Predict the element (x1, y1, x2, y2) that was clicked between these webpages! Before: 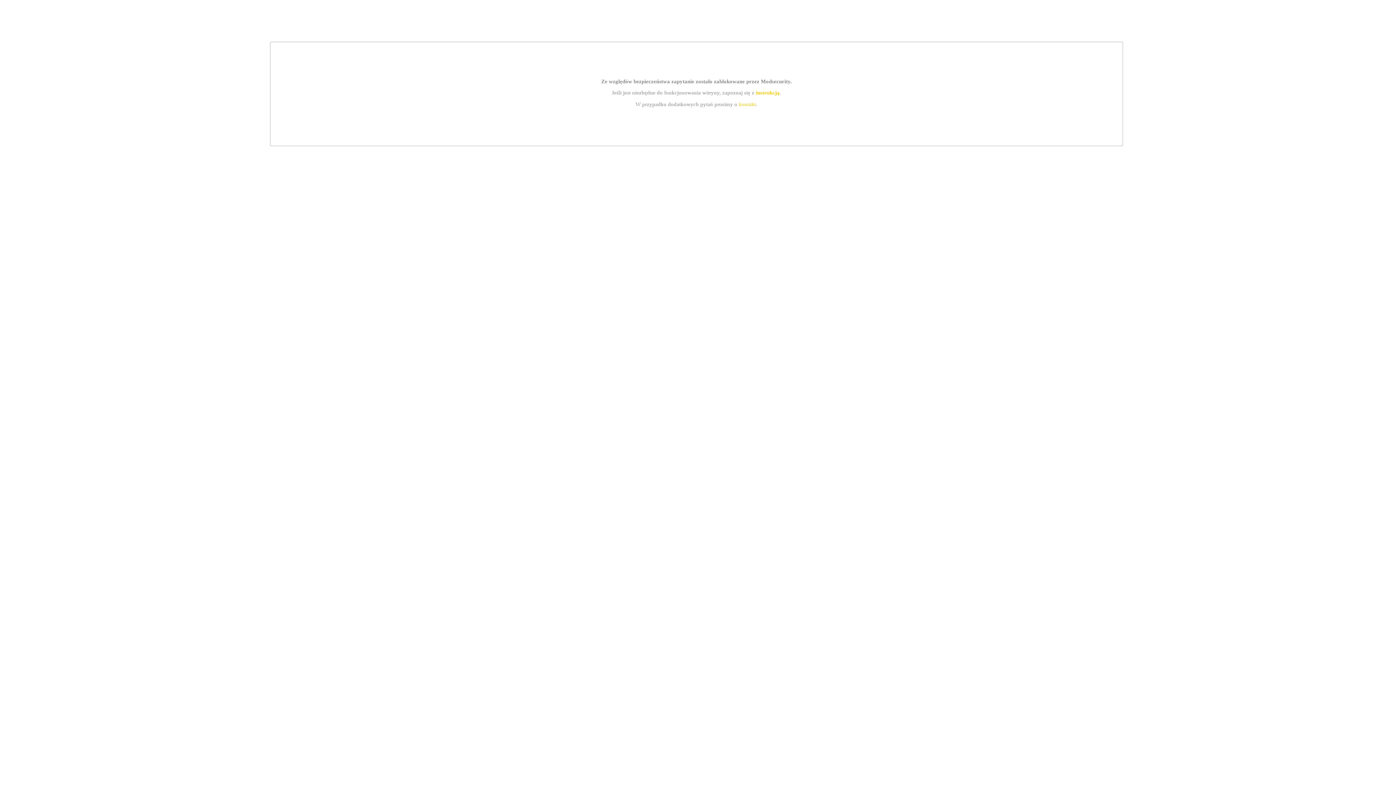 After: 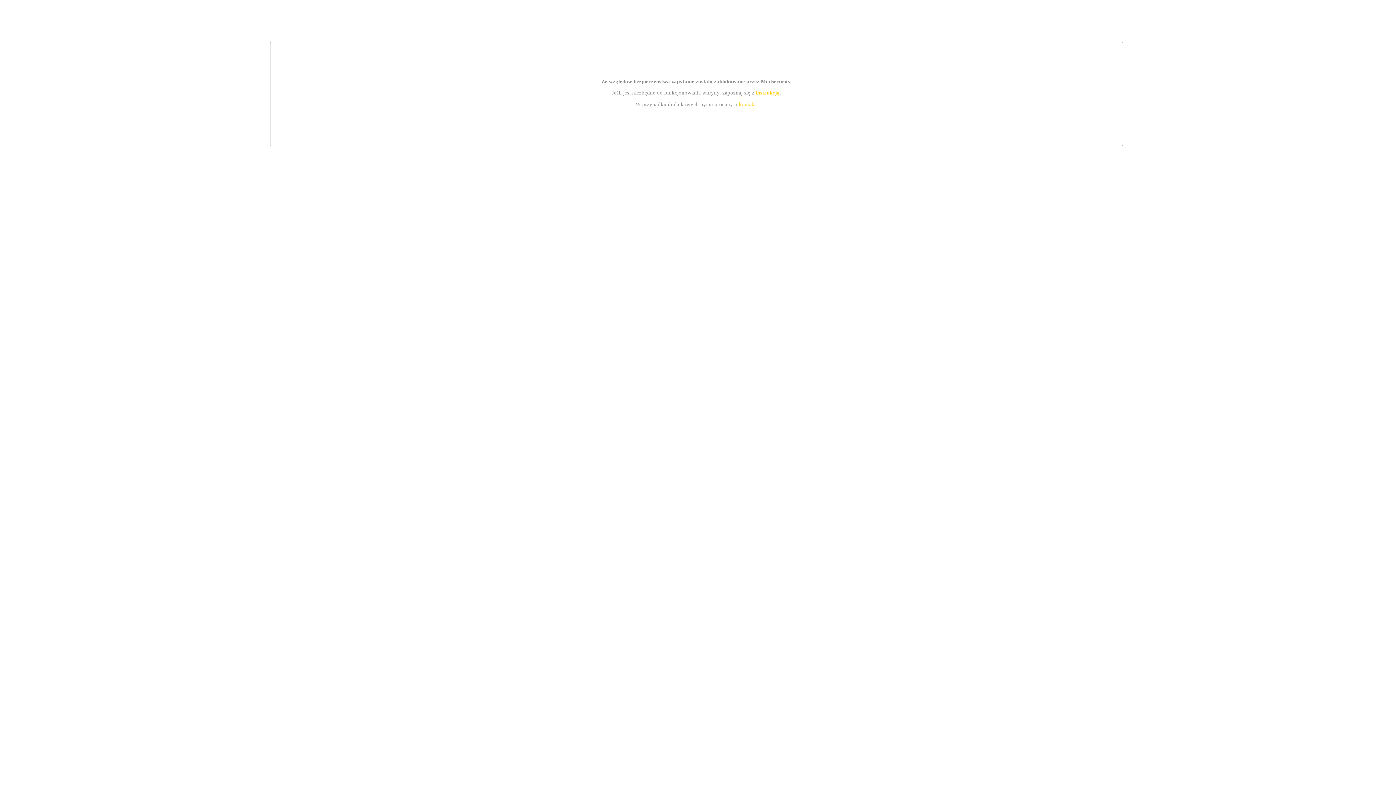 Action: label: instrukcją bbox: (755, 89, 779, 95)